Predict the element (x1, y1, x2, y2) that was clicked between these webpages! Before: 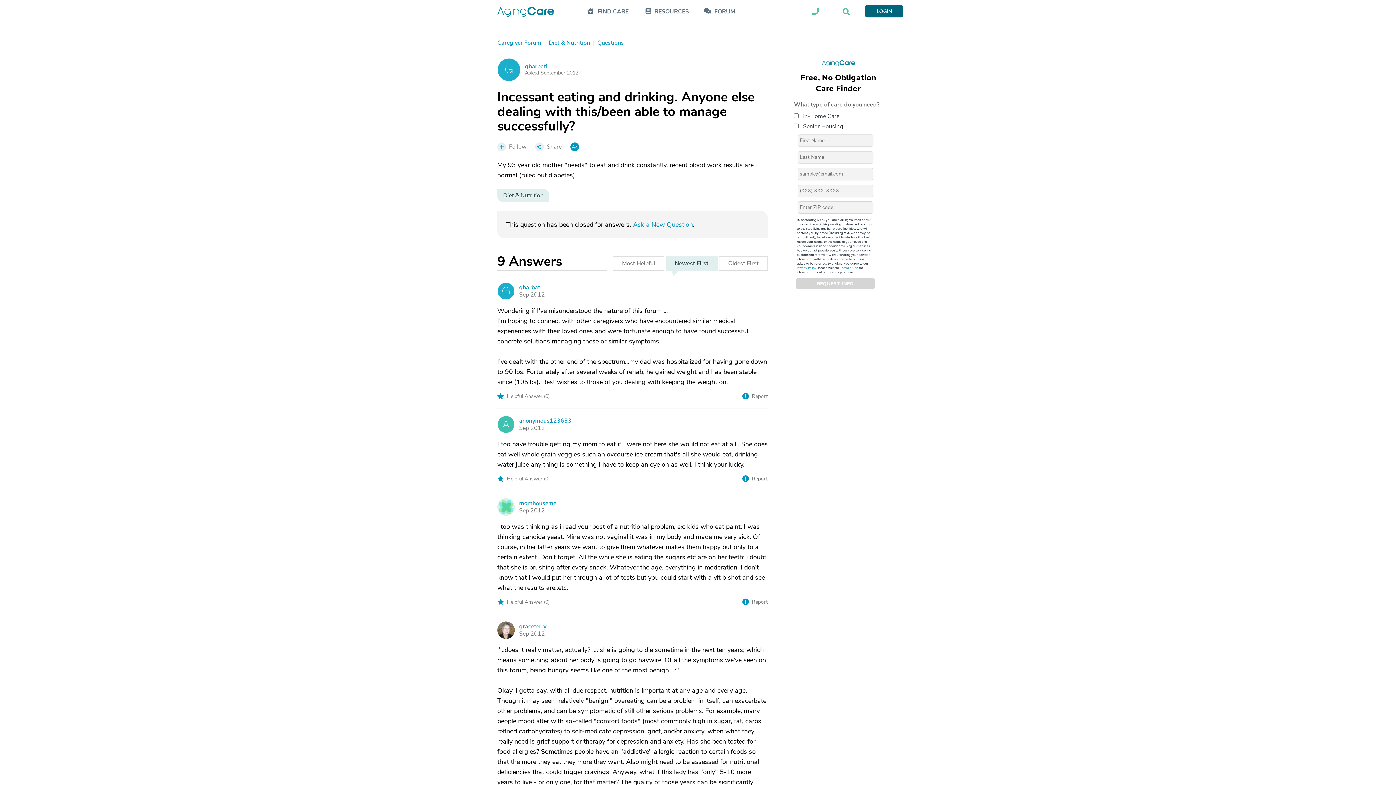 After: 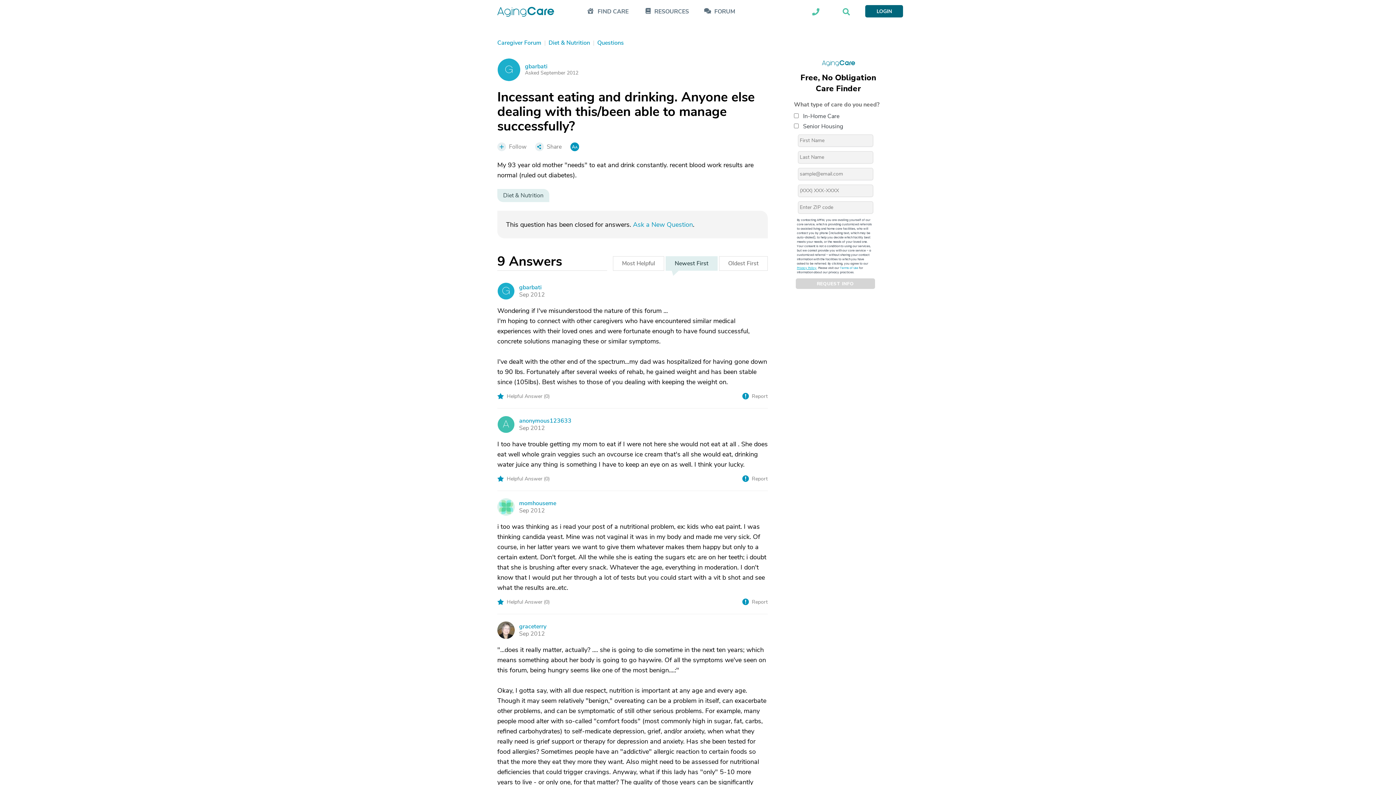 Action: label: Privacy Policy bbox: (797, 266, 816, 270)